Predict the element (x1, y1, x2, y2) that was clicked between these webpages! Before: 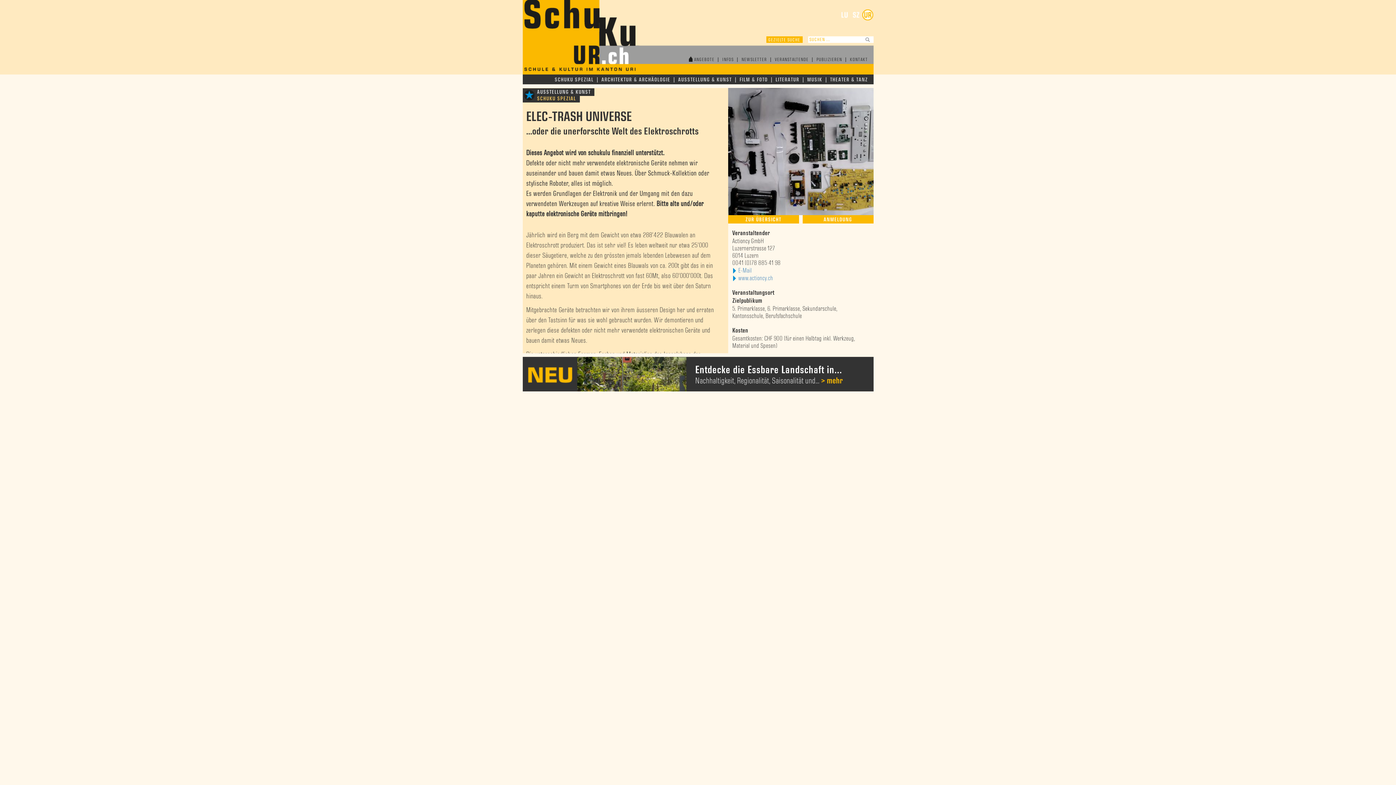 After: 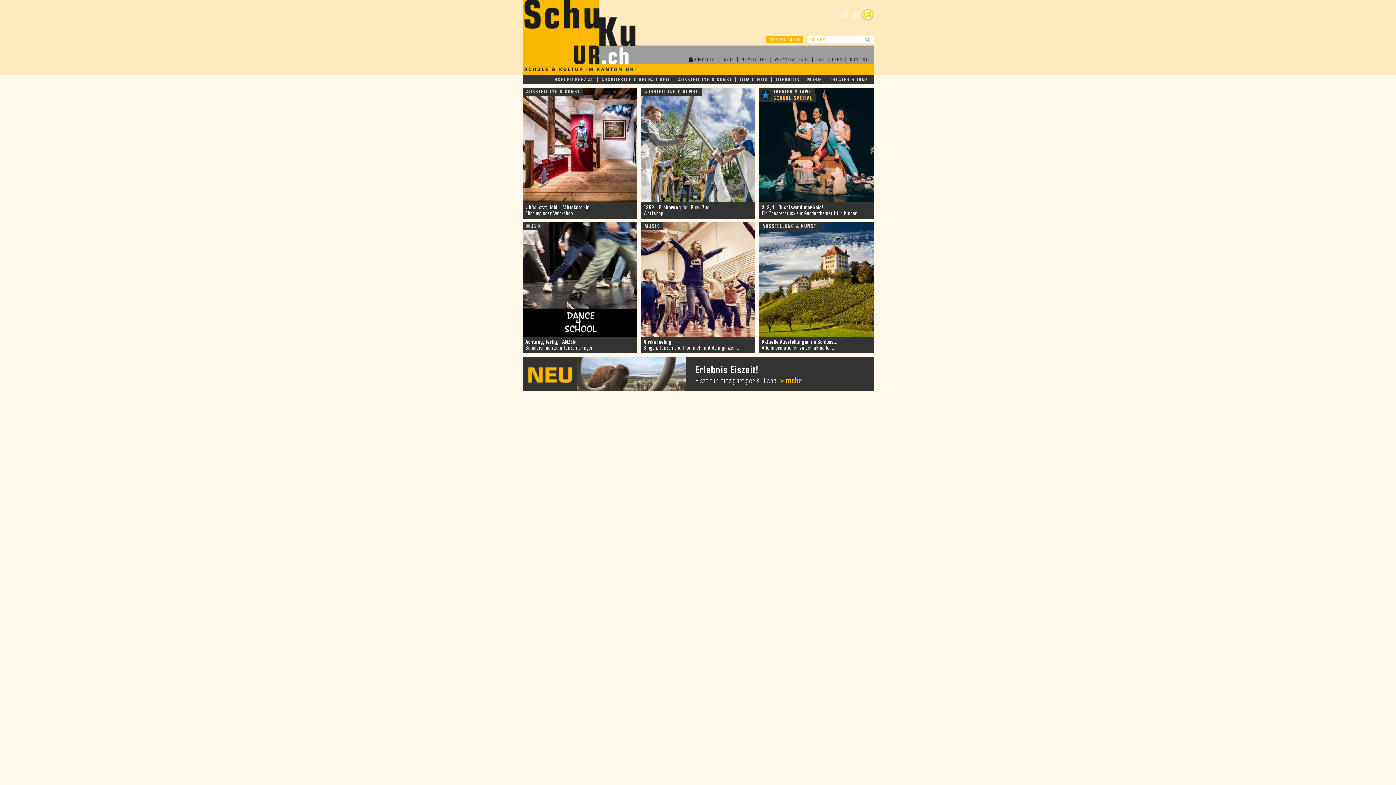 Action: bbox: (862, 34, 873, 41)